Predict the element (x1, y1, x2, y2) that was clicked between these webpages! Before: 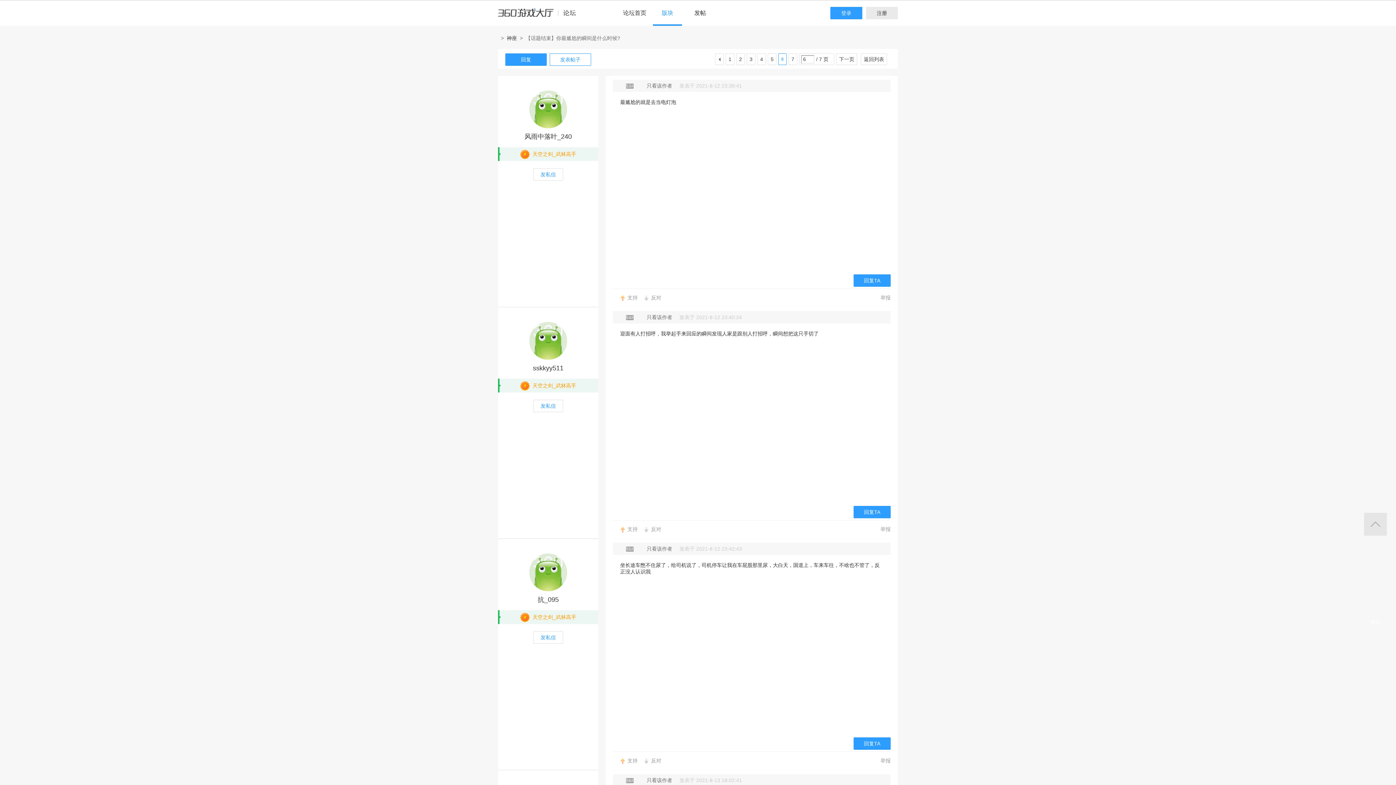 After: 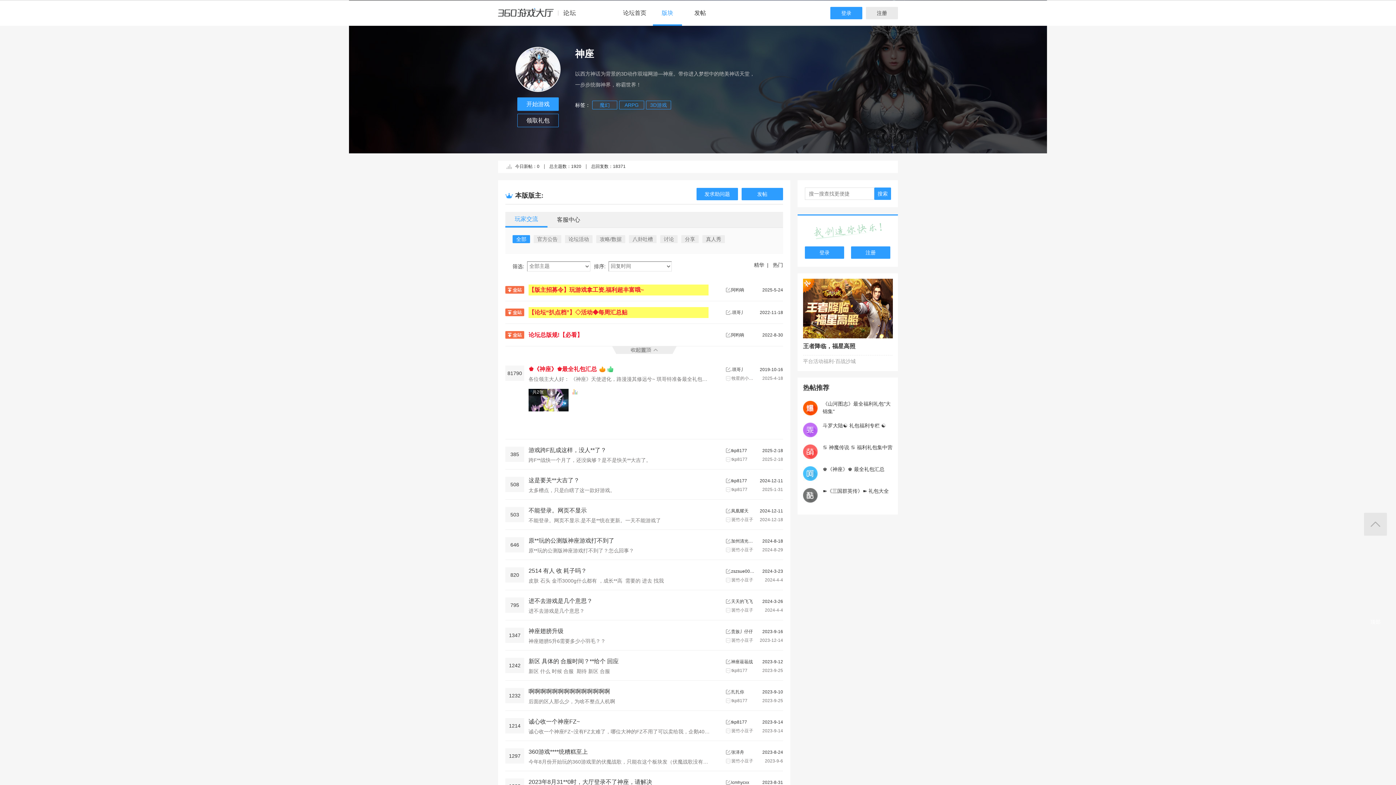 Action: bbox: (861, 53, 887, 65) label: 返回列表